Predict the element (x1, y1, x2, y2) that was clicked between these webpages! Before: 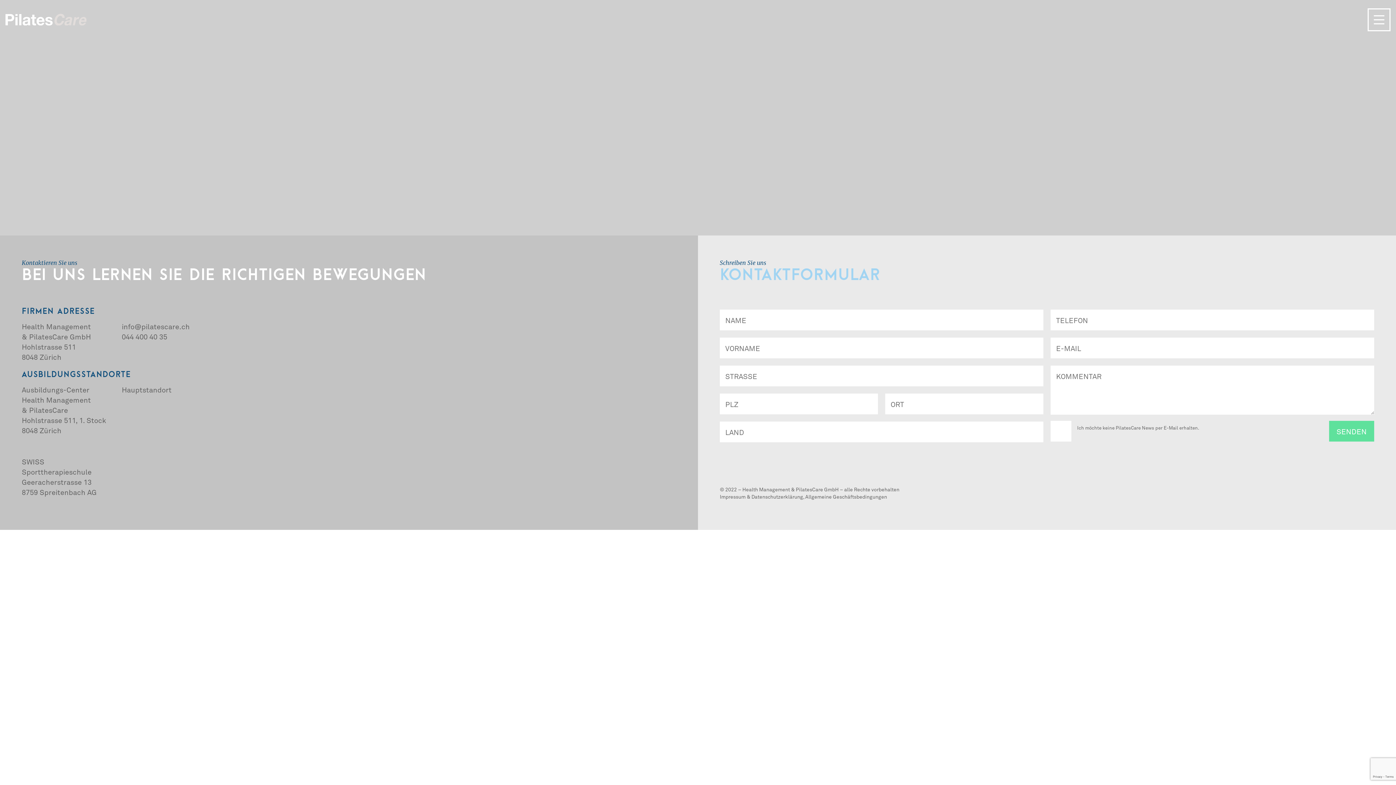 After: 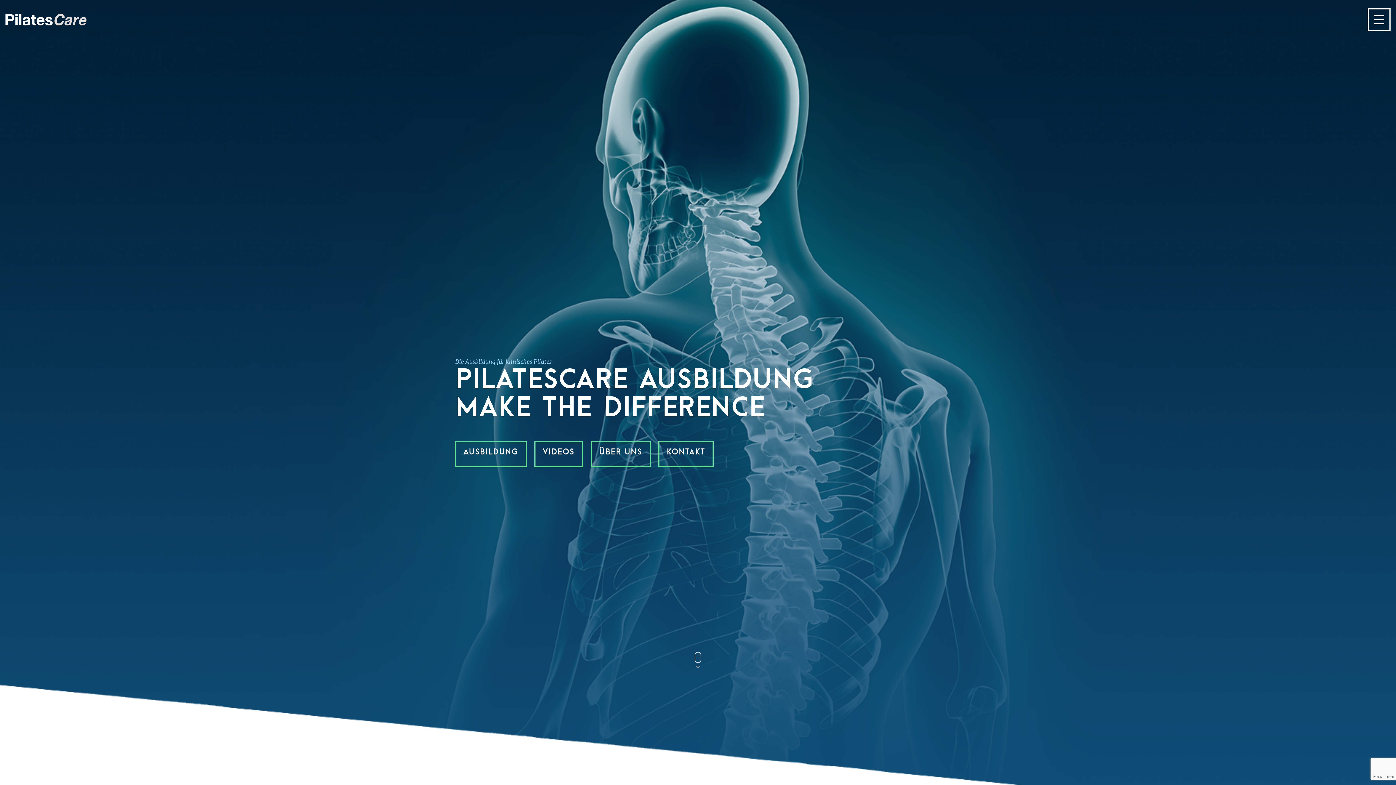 Action: bbox: (5, 13, 459, 25)